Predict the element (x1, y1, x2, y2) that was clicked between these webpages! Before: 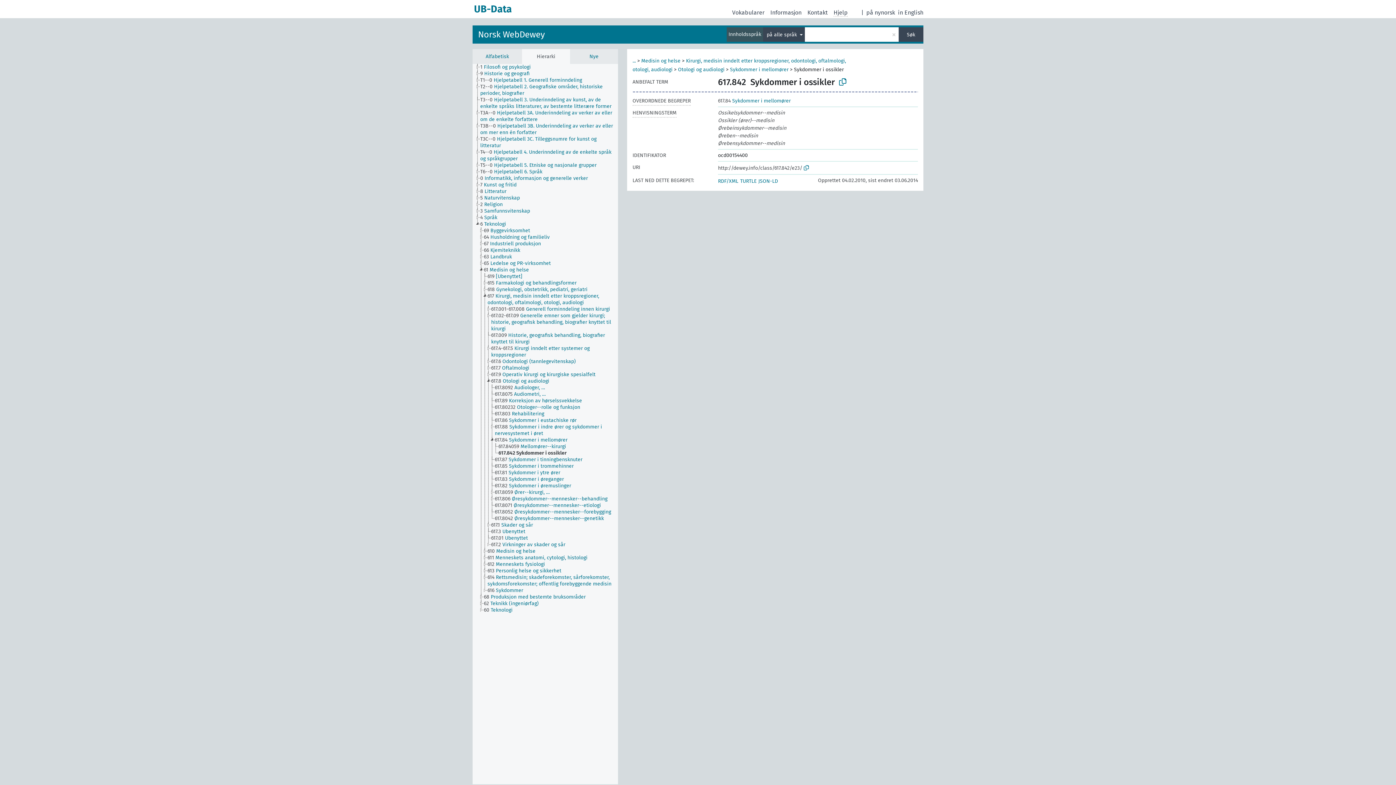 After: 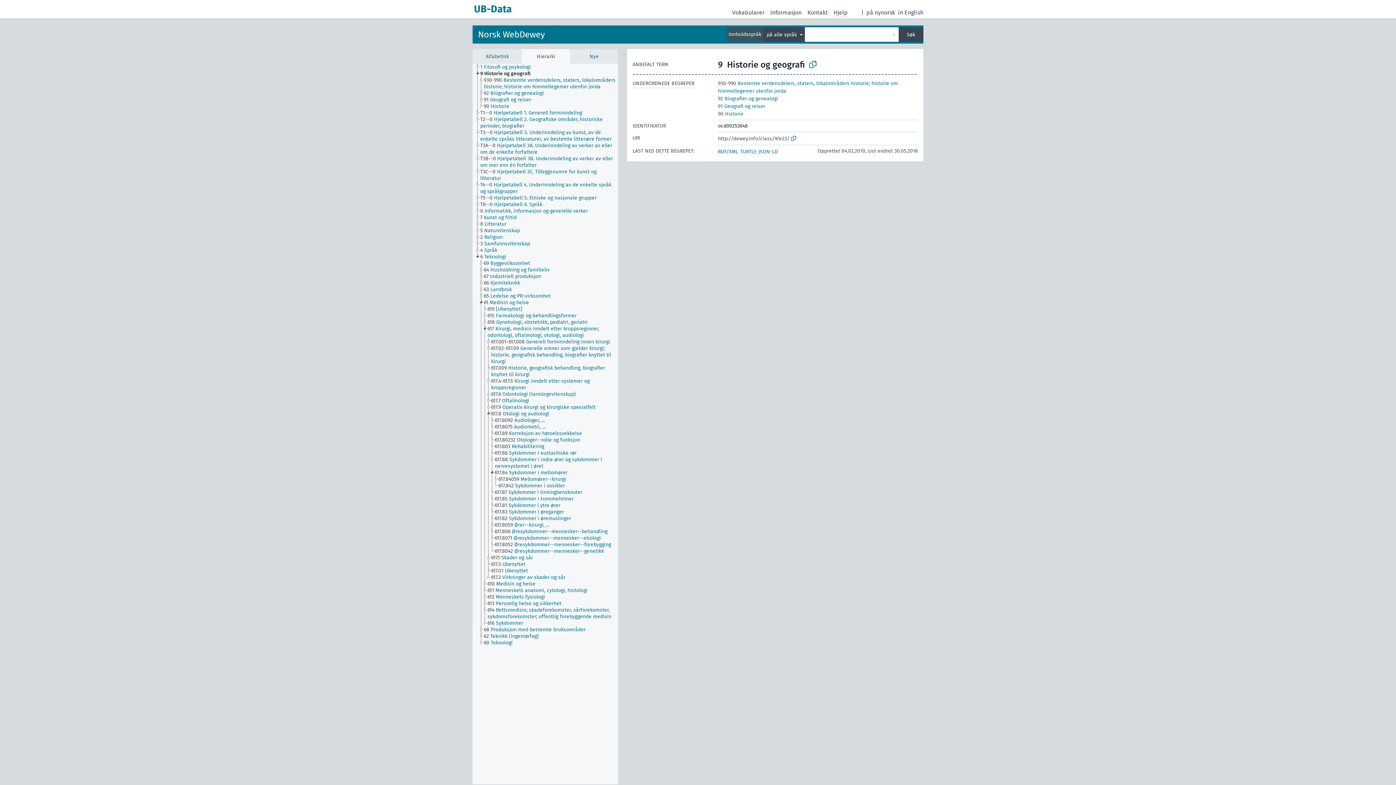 Action: bbox: (480, 70, 536, 77) label: 9 Historie og geografi